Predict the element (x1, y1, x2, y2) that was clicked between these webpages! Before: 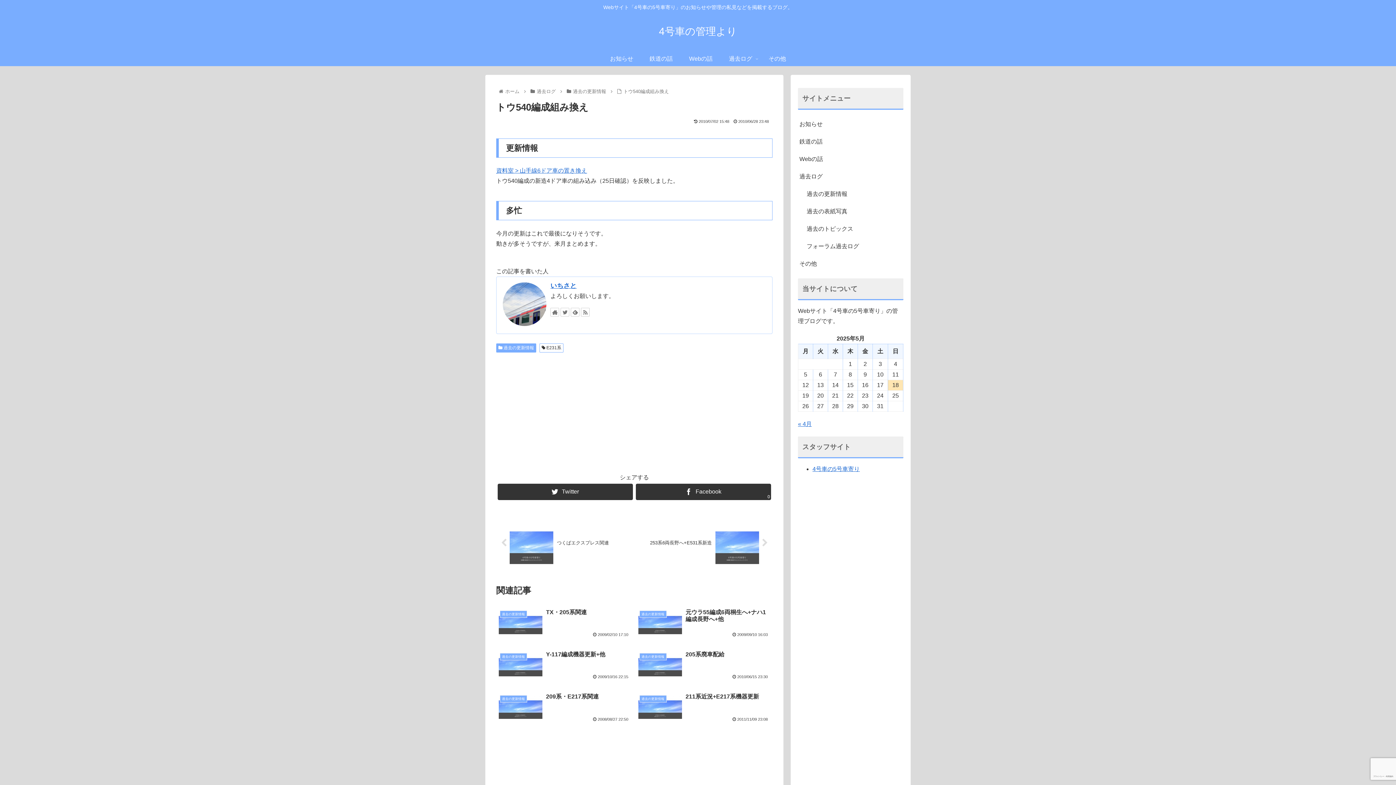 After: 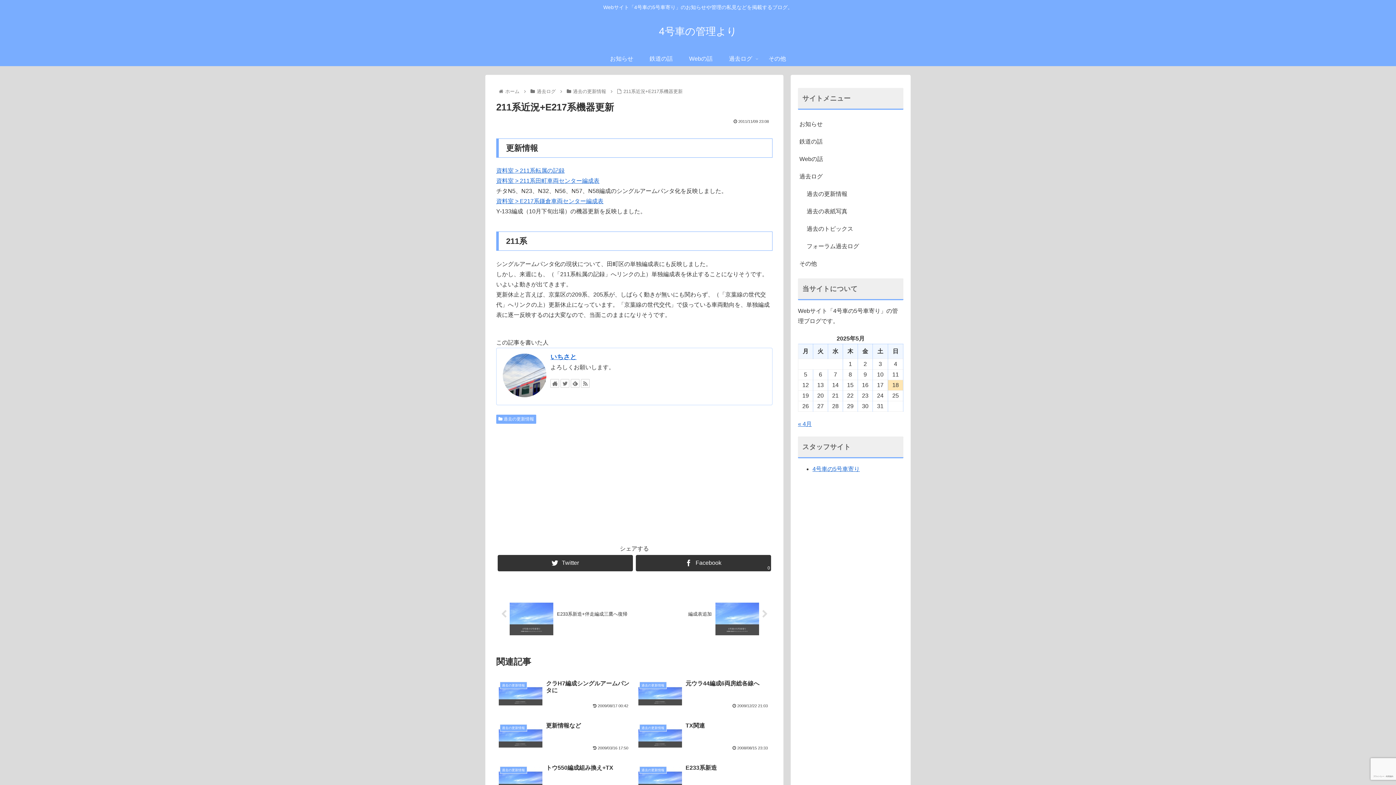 Action: bbox: (635, 690, 772, 724) label: 過去の更新情報
211系近況+E217系機器更新
 2011/11/09 23:08